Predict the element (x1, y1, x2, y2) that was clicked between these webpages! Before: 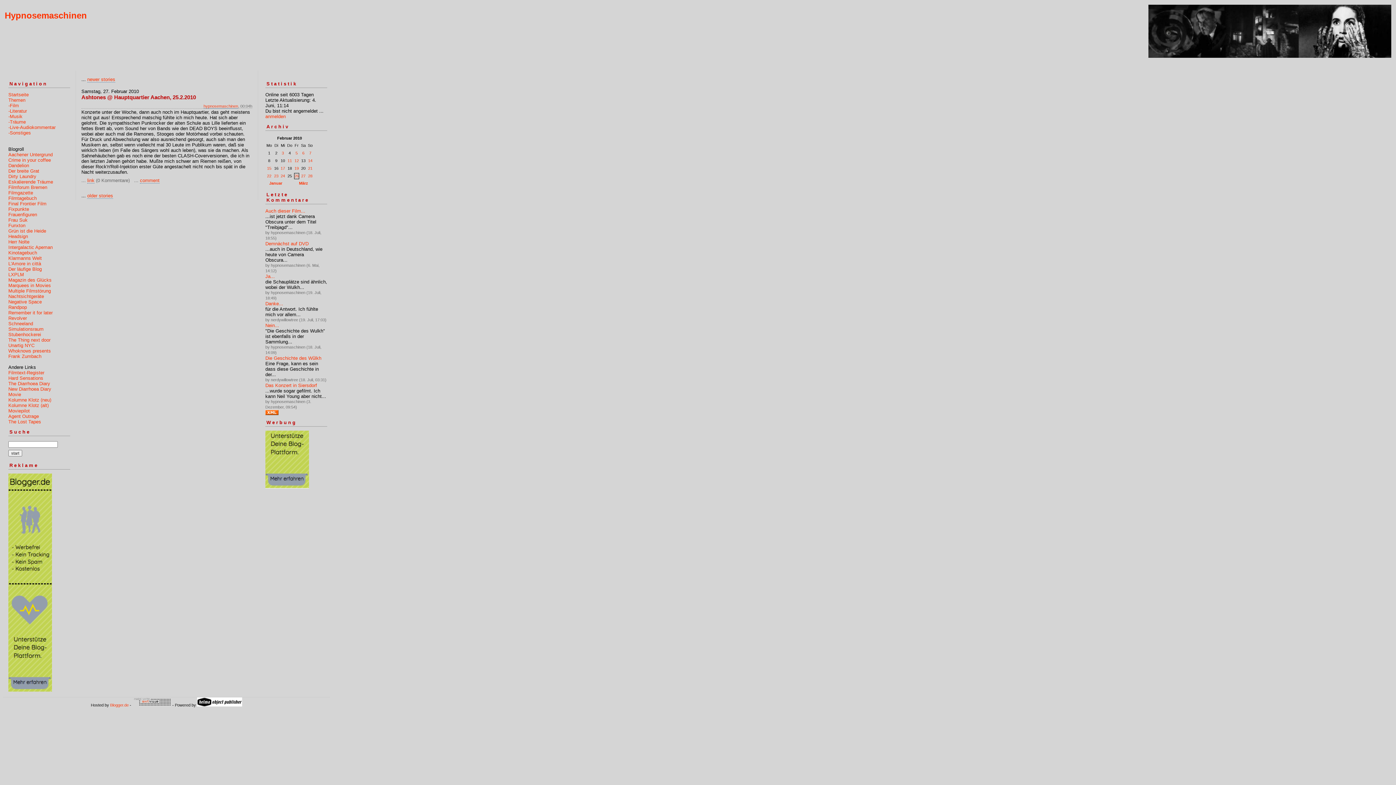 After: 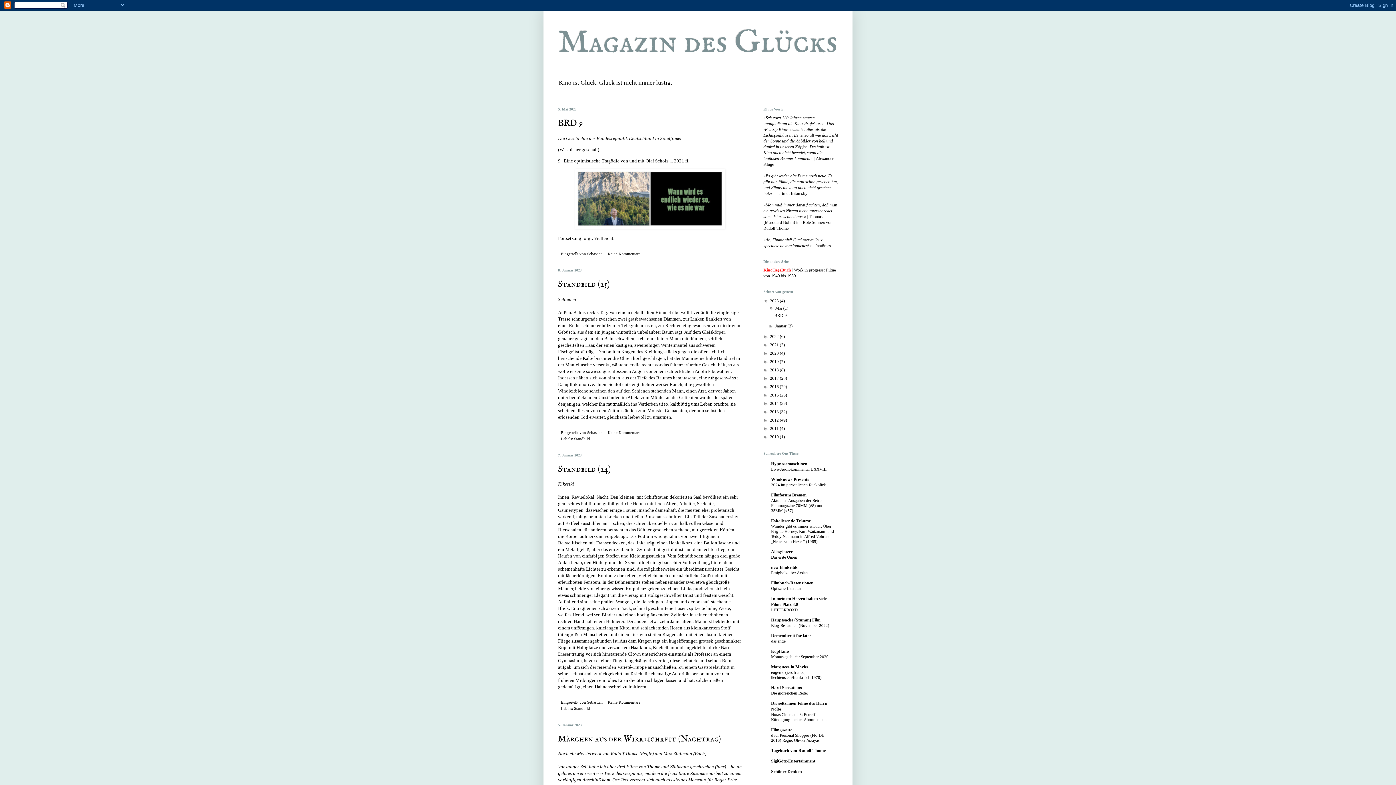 Action: label: Magazin des Glücks bbox: (8, 277, 51, 282)